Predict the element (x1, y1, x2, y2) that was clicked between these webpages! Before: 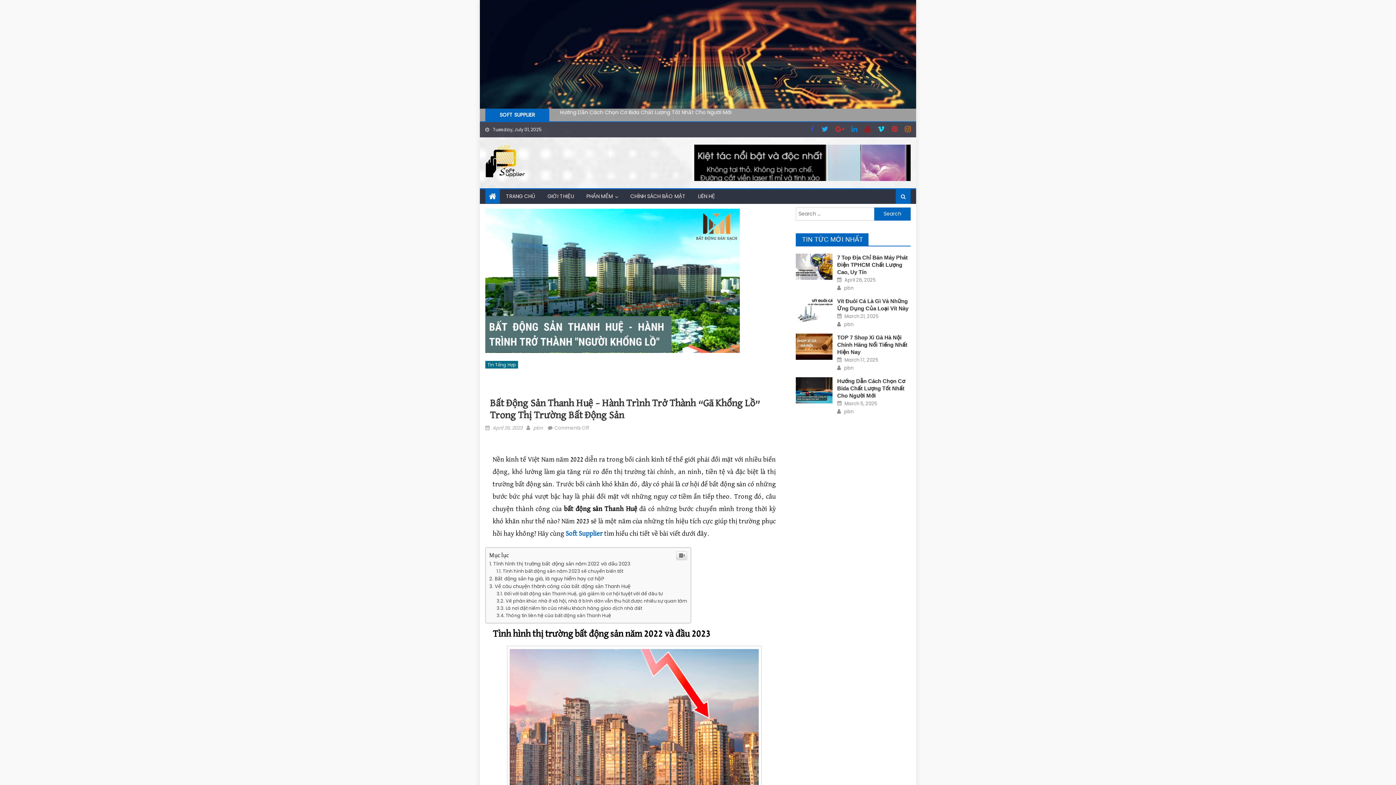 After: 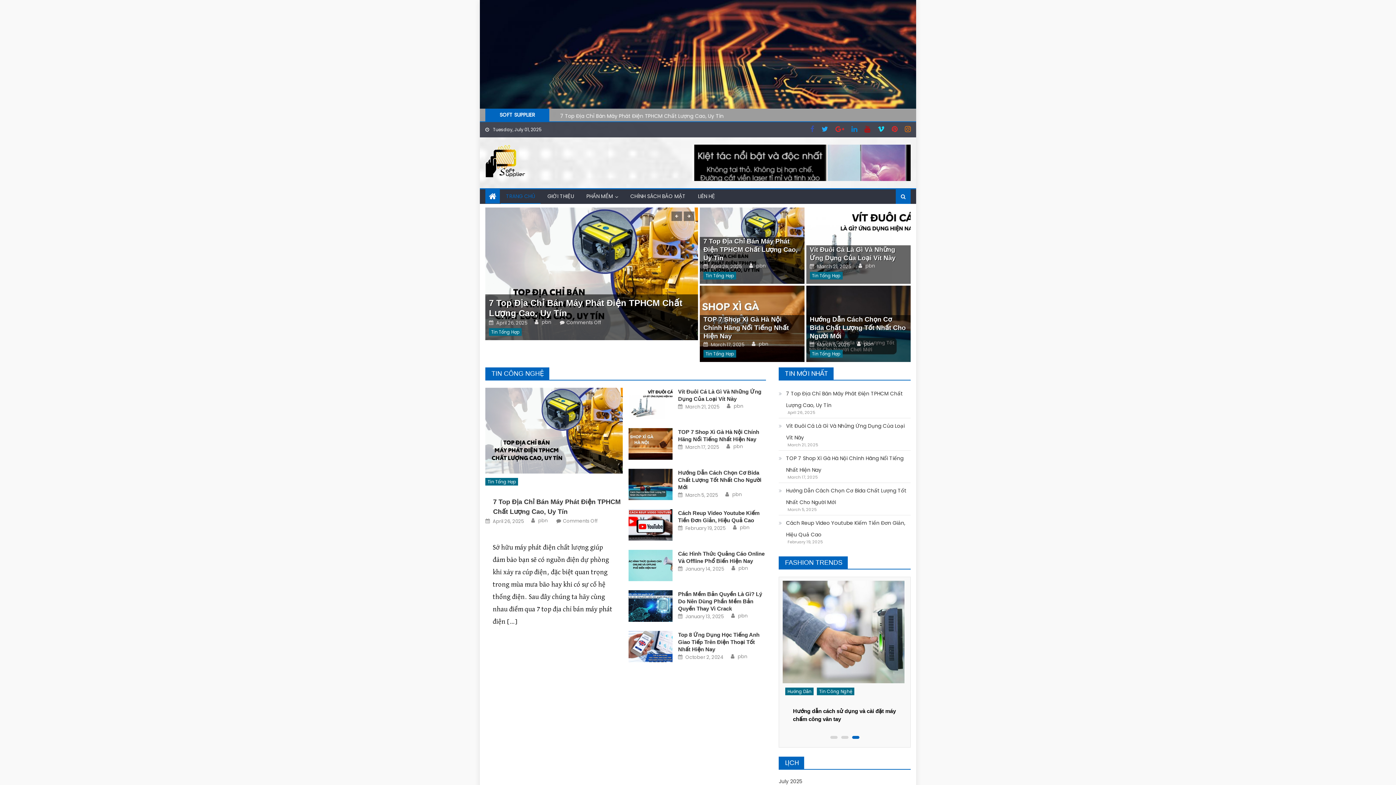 Action: bbox: (485, 144, 525, 177)